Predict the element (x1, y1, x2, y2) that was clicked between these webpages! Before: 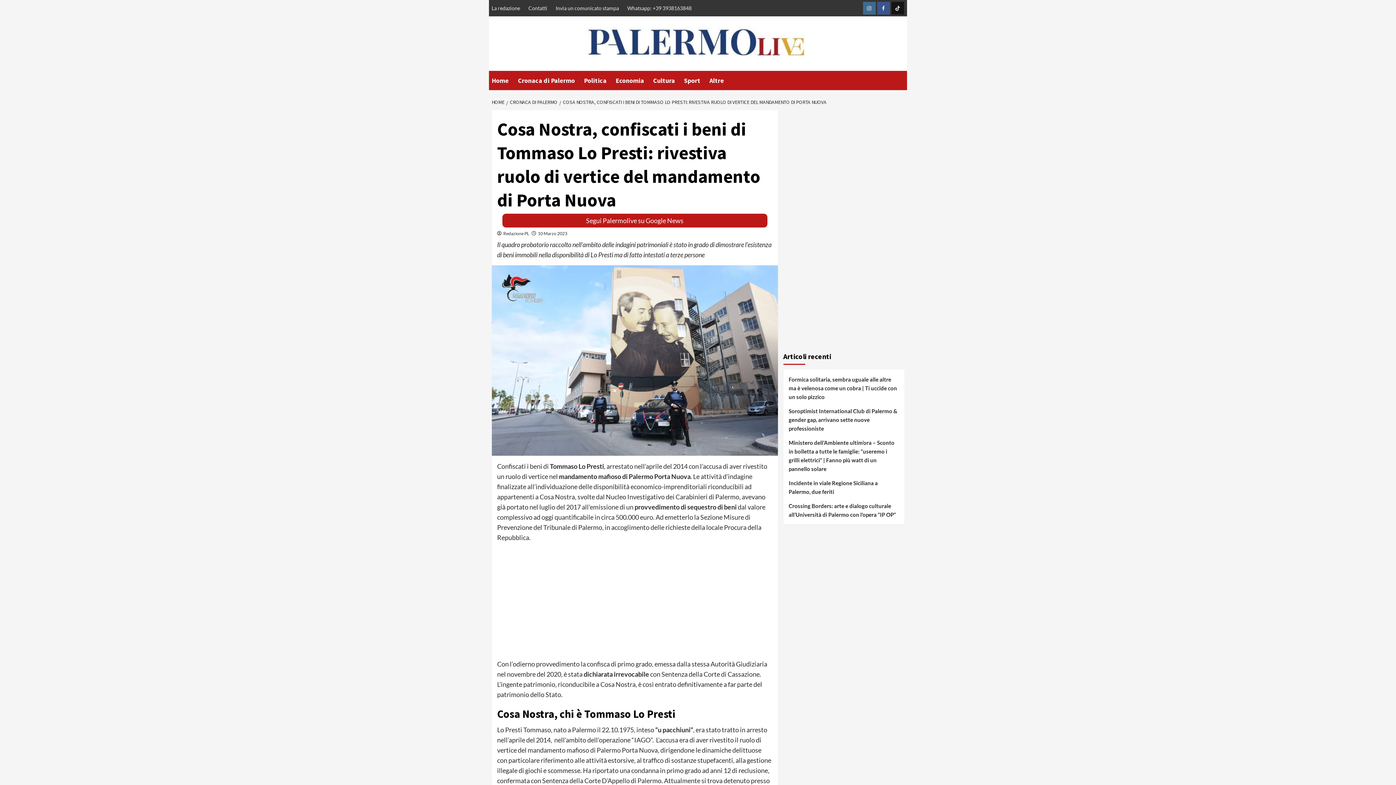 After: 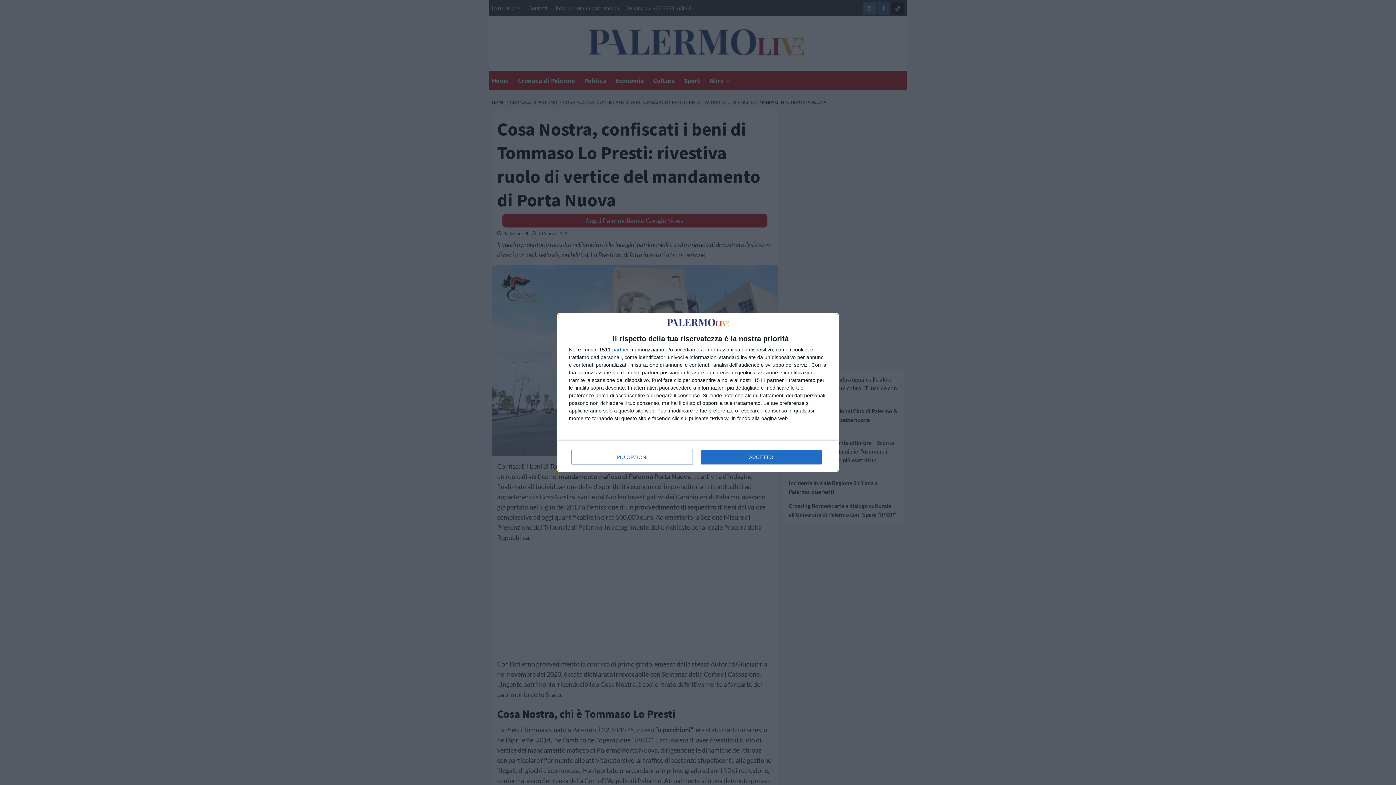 Action: bbox: (653, 70, 684, 90) label: Cultura